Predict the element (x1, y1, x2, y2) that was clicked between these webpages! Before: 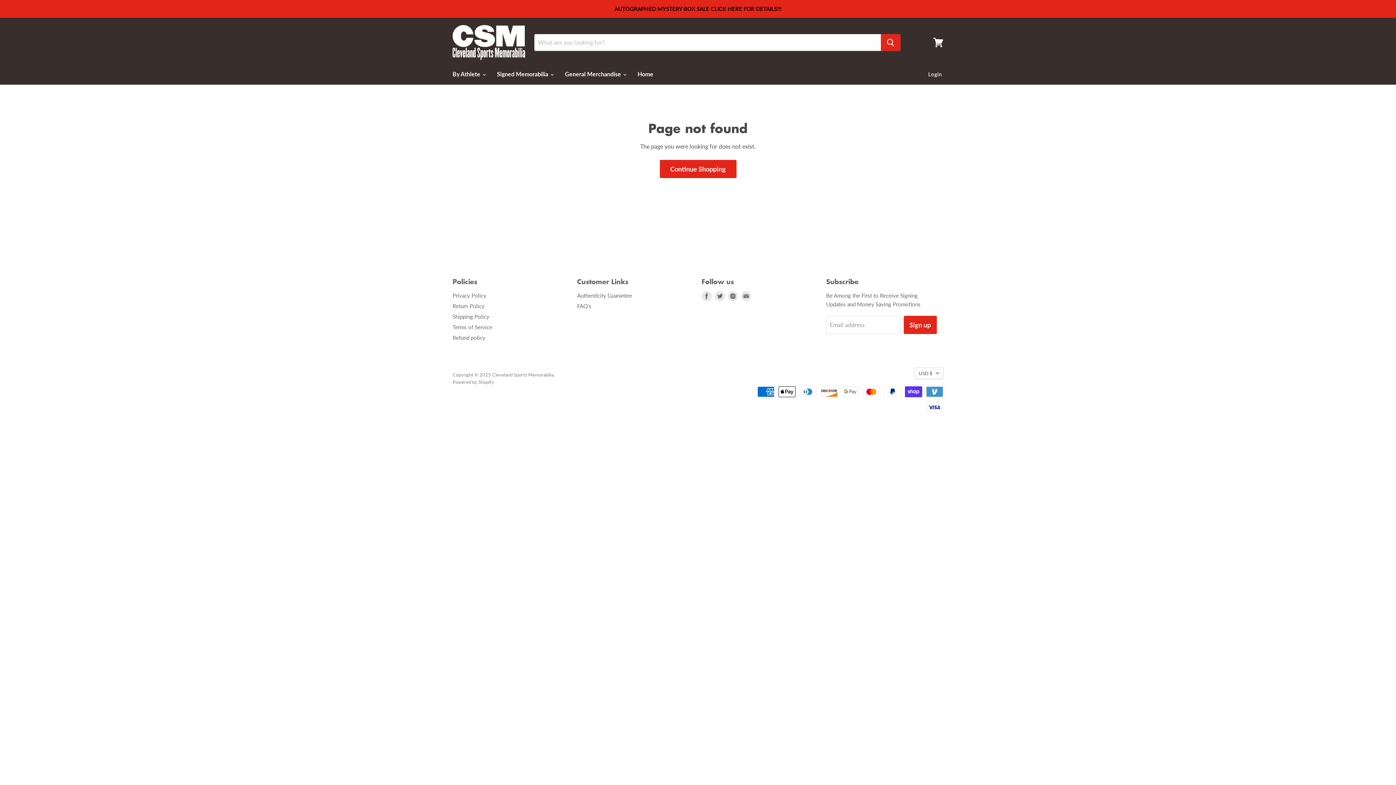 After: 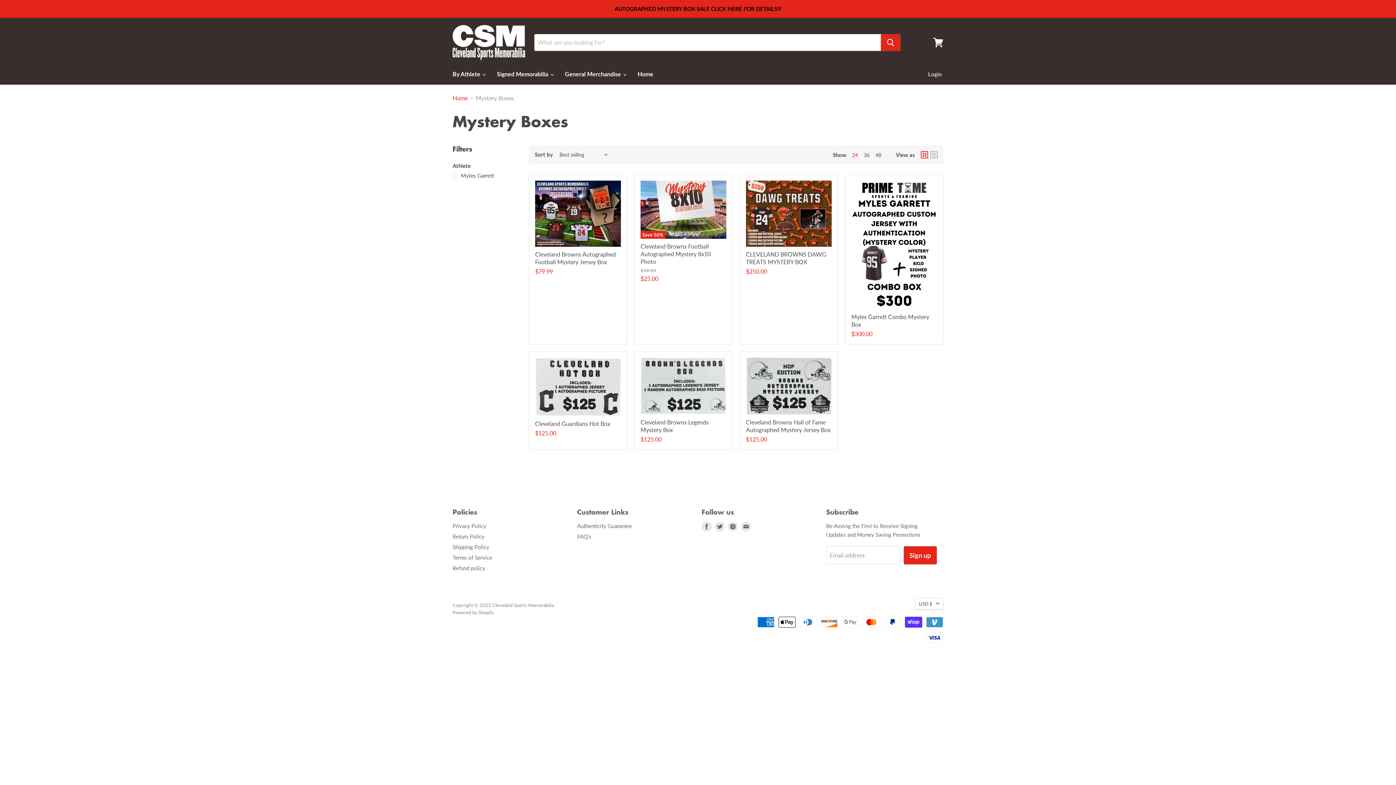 Action: bbox: (0, 0, 1395, 17)